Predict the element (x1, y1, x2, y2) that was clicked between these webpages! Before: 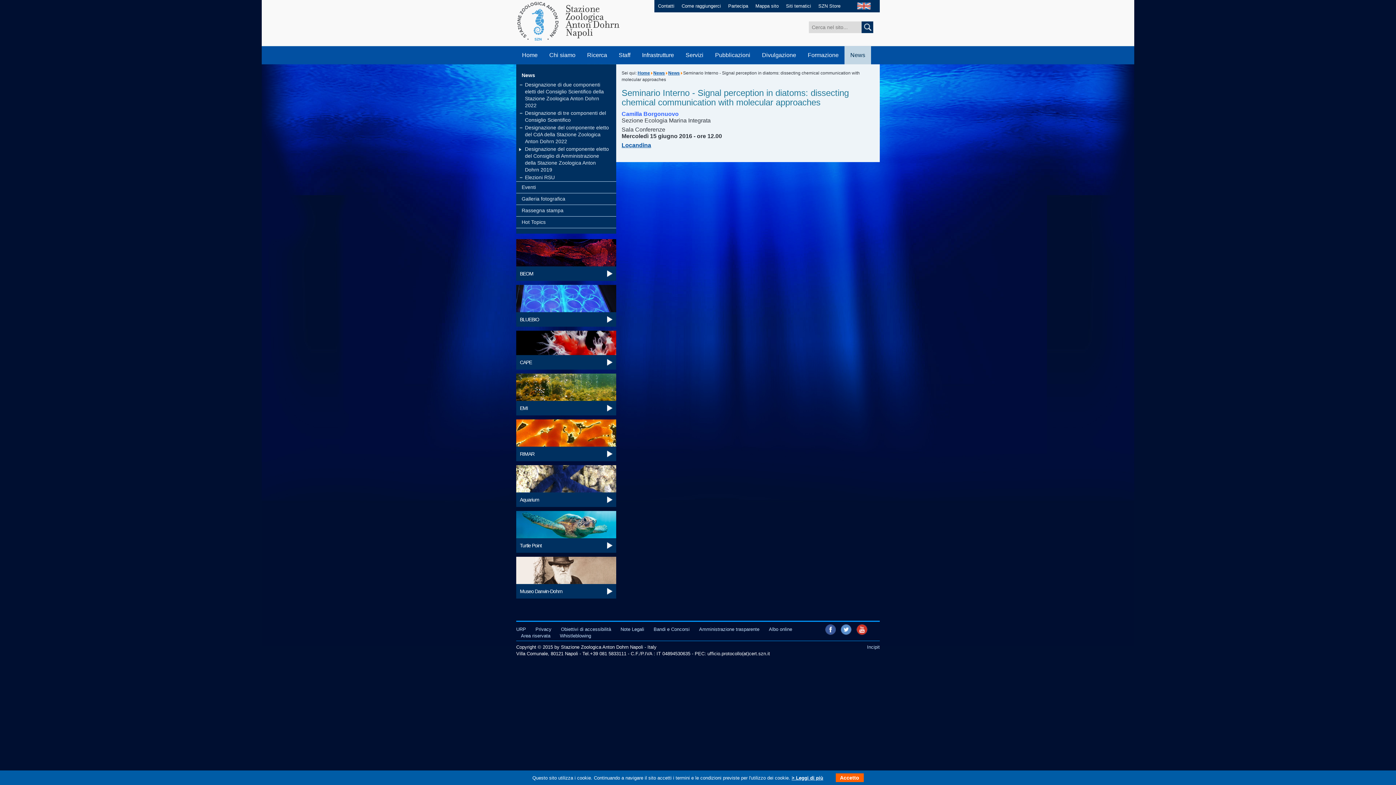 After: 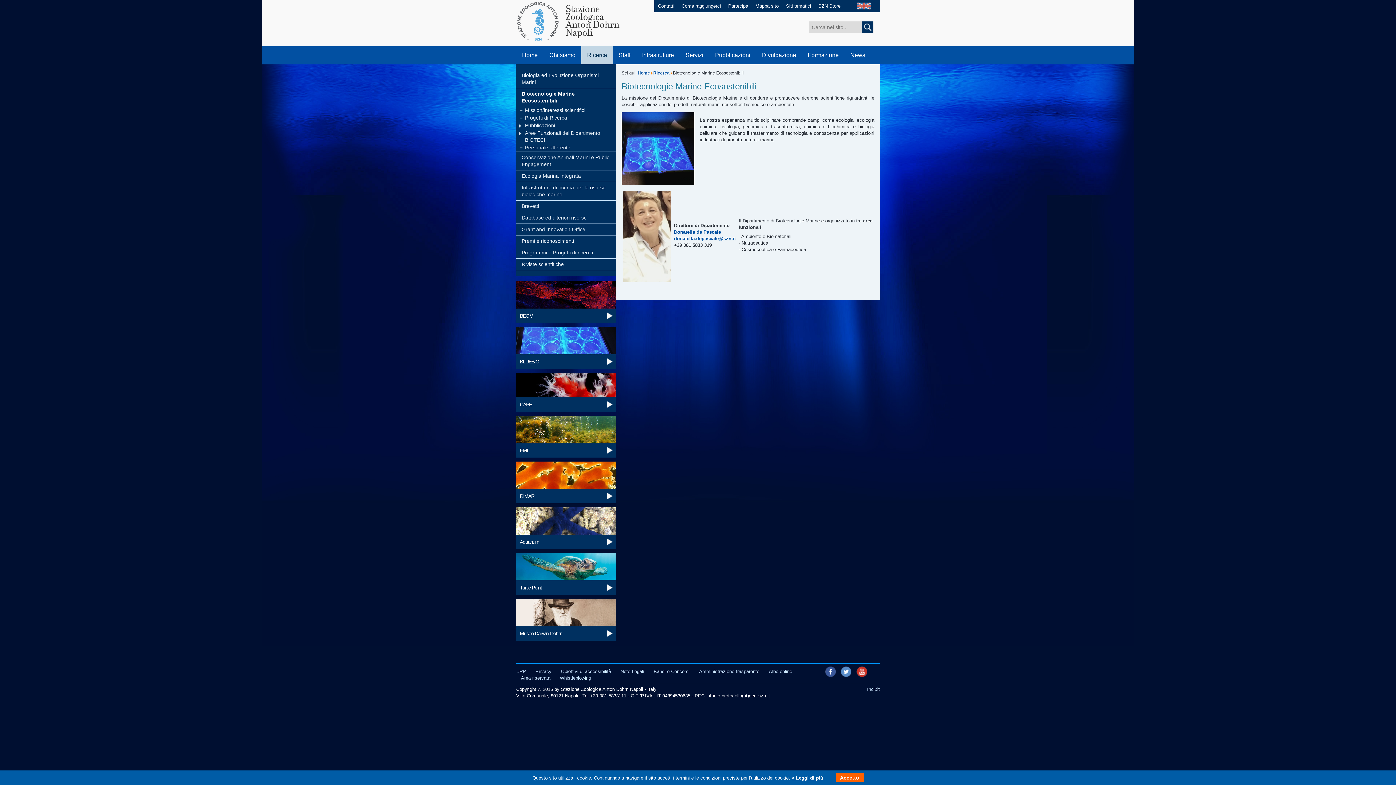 Action: label: BLUEBIO bbox: (520, 312, 612, 326)